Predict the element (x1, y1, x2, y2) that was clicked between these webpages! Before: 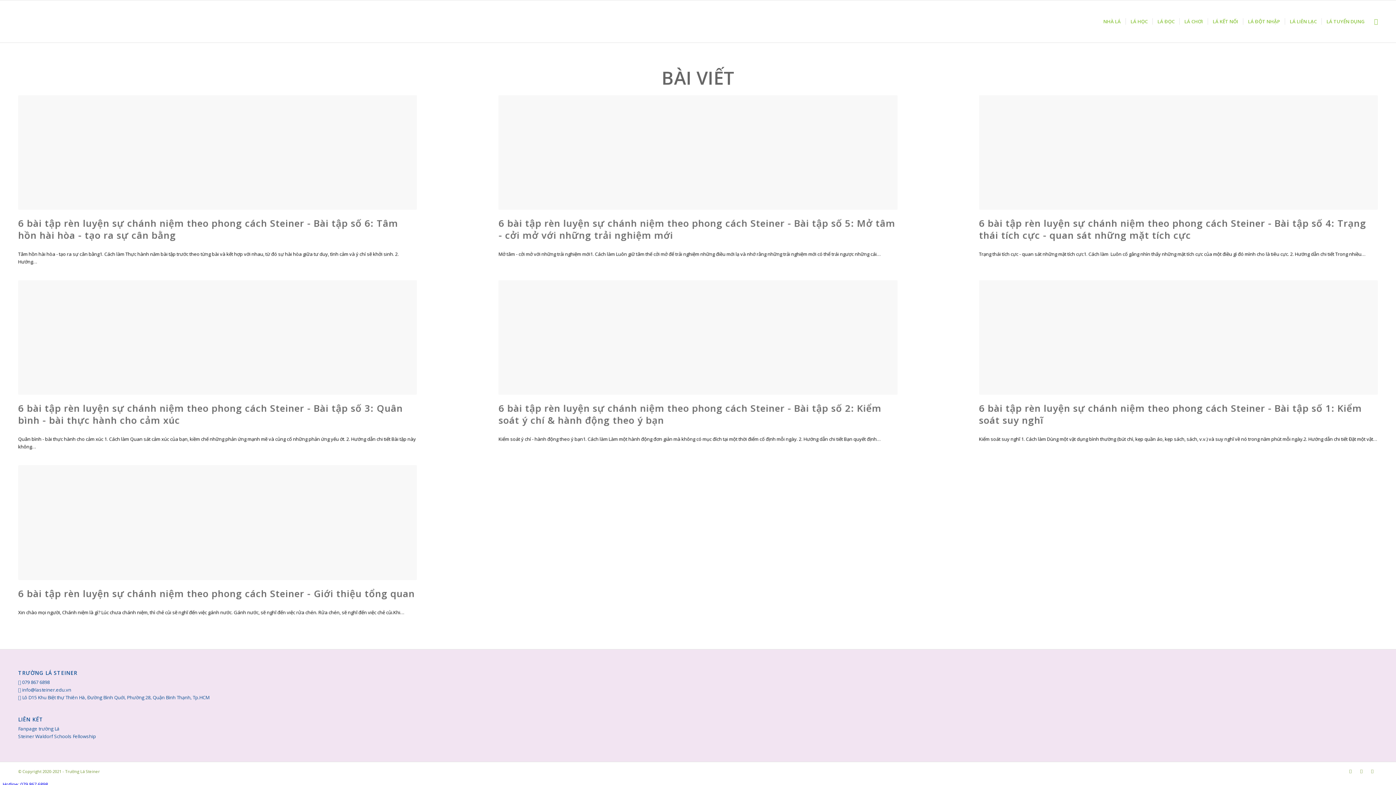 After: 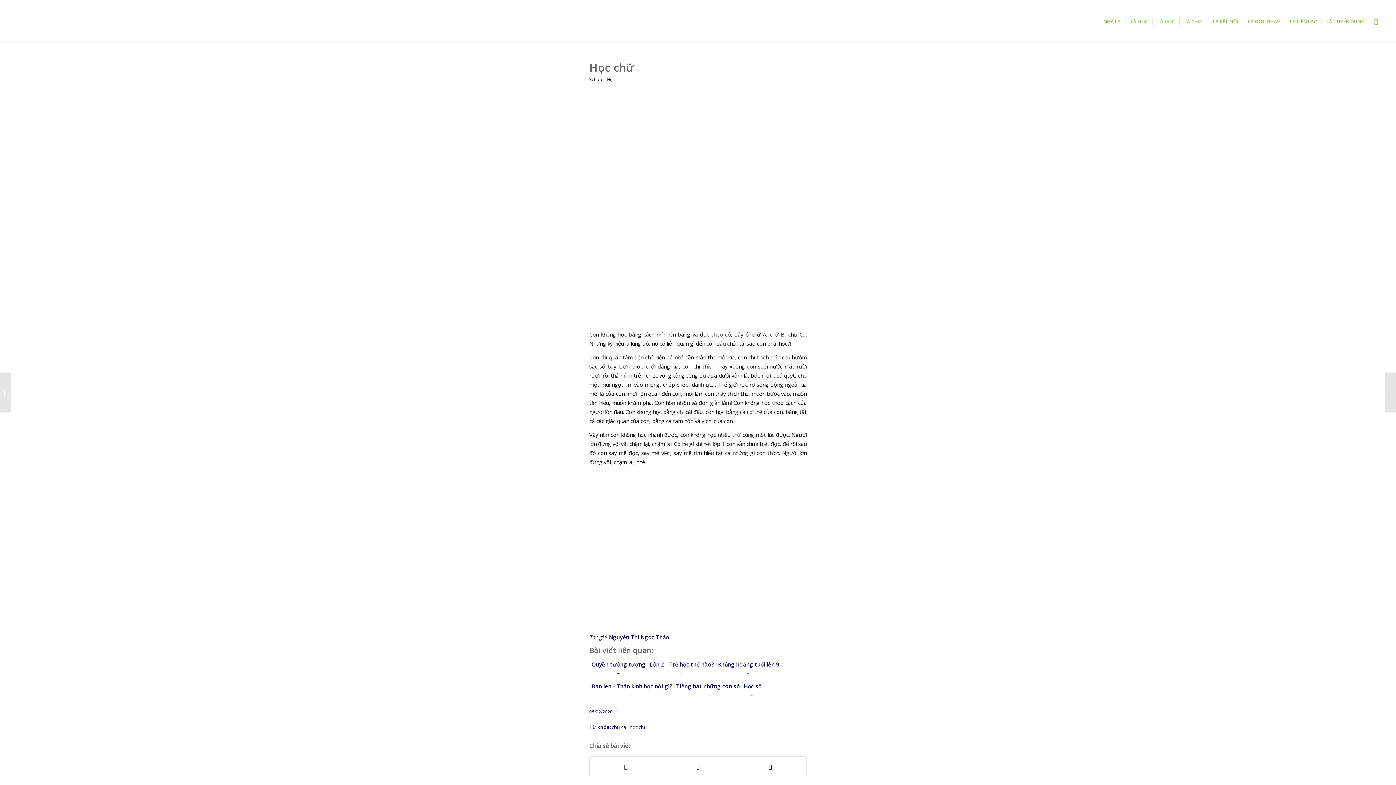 Action: bbox: (1125, 0, 1152, 42) label: LÁ HỌC